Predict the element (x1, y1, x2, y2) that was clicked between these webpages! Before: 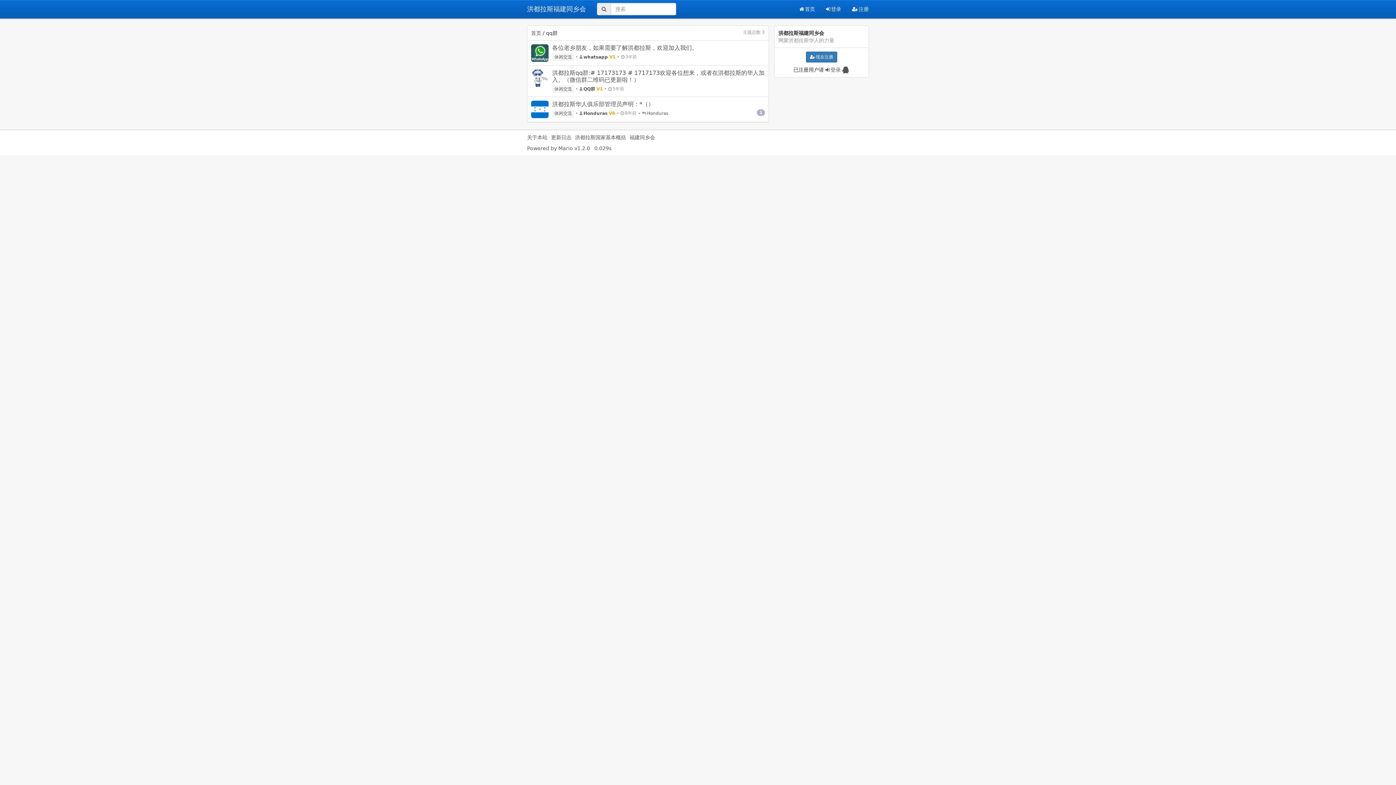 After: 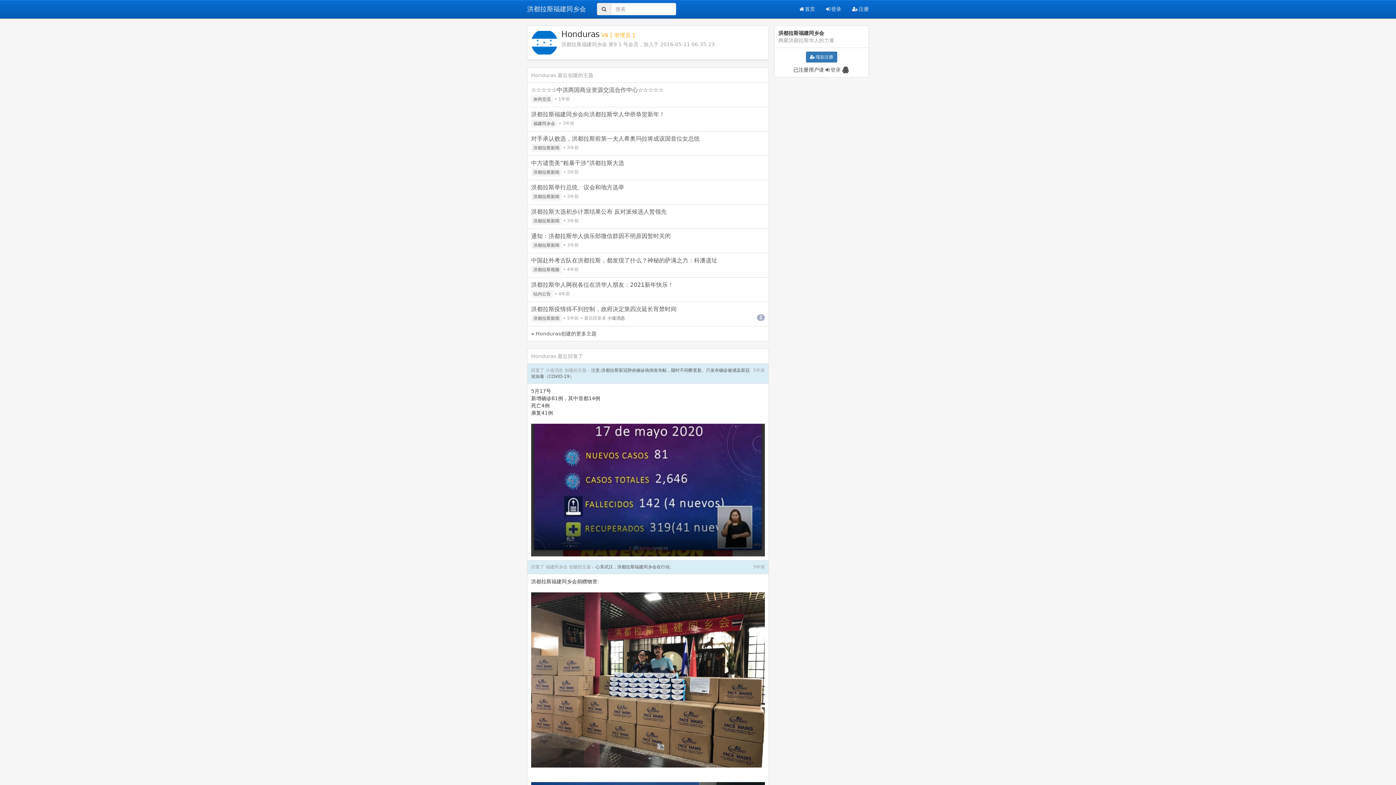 Action: bbox: (531, 100, 552, 118)